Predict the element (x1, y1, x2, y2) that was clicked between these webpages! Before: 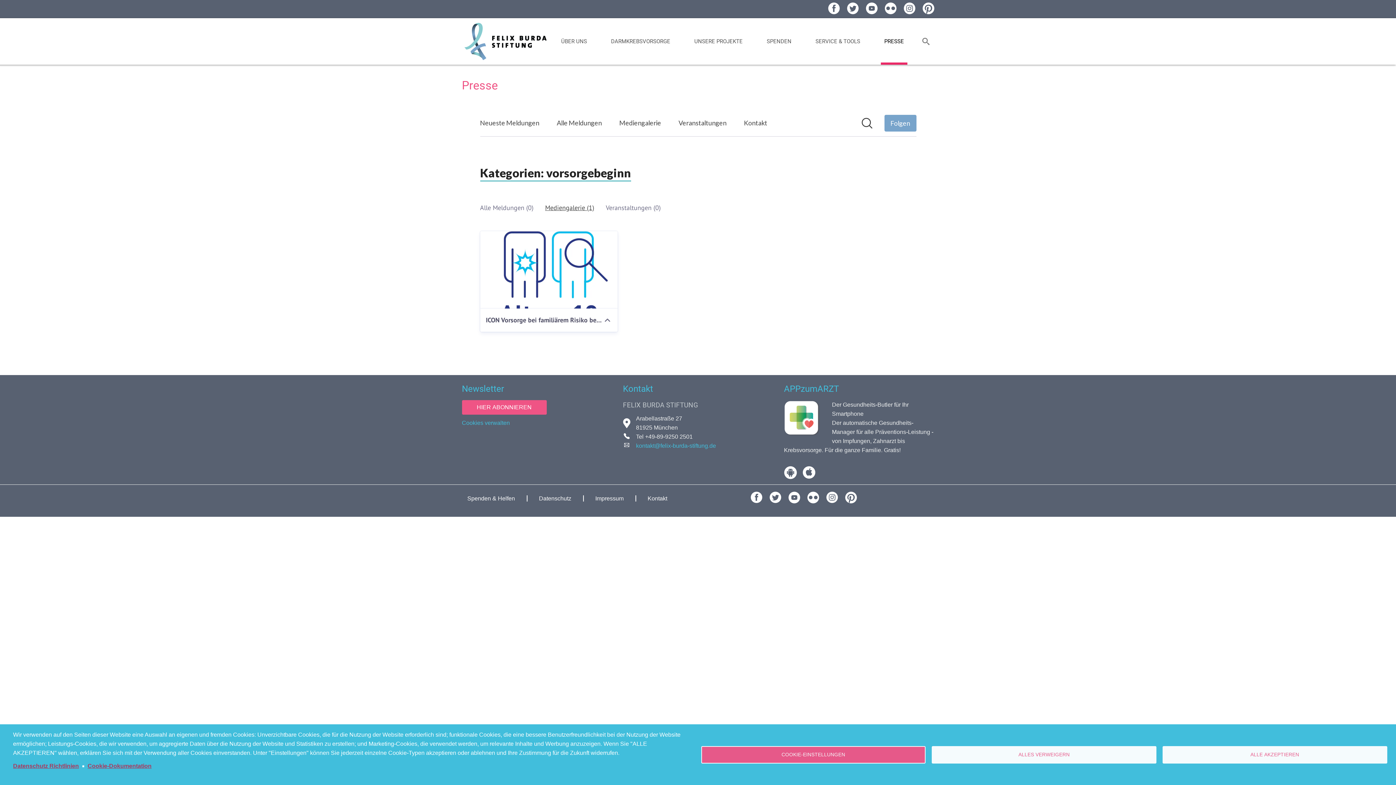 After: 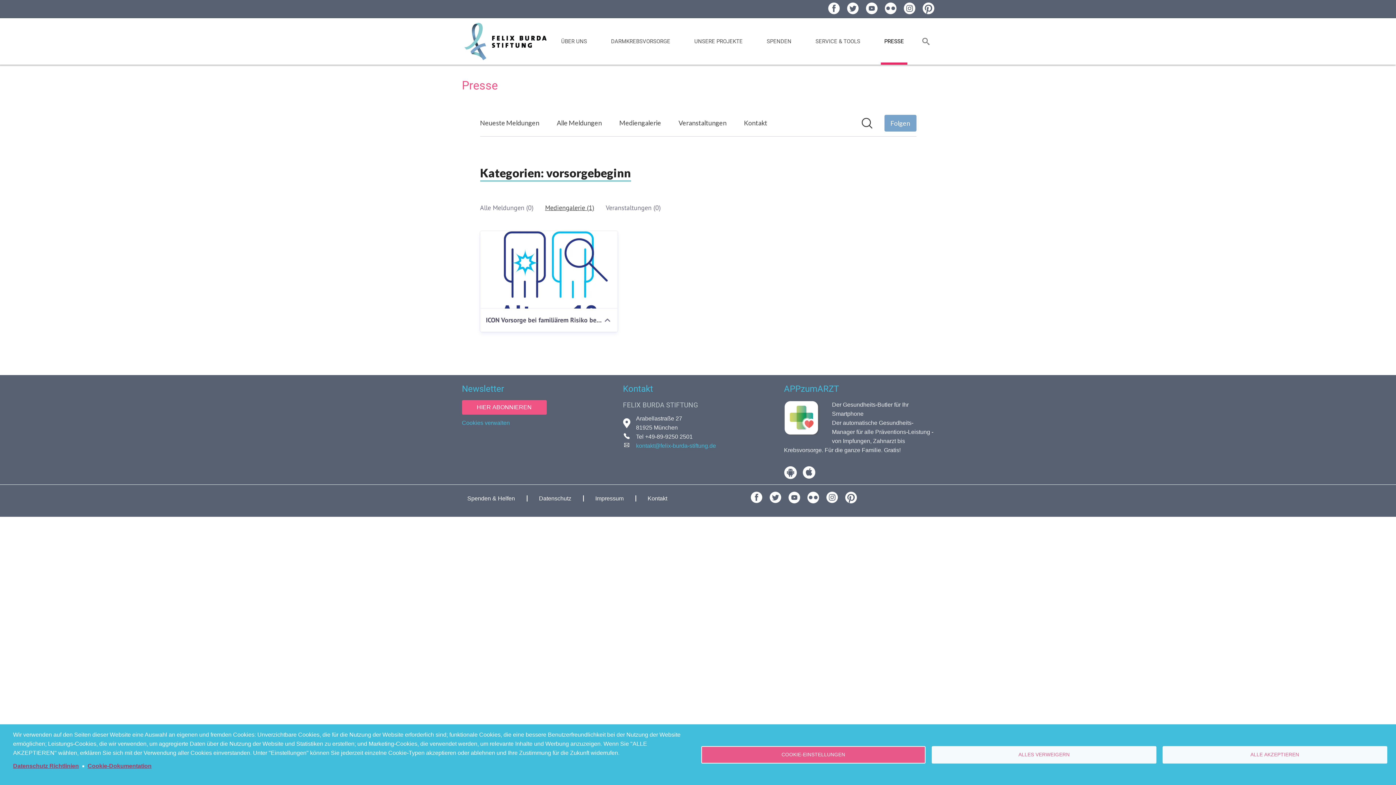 Action: bbox: (903, 2, 915, 14)